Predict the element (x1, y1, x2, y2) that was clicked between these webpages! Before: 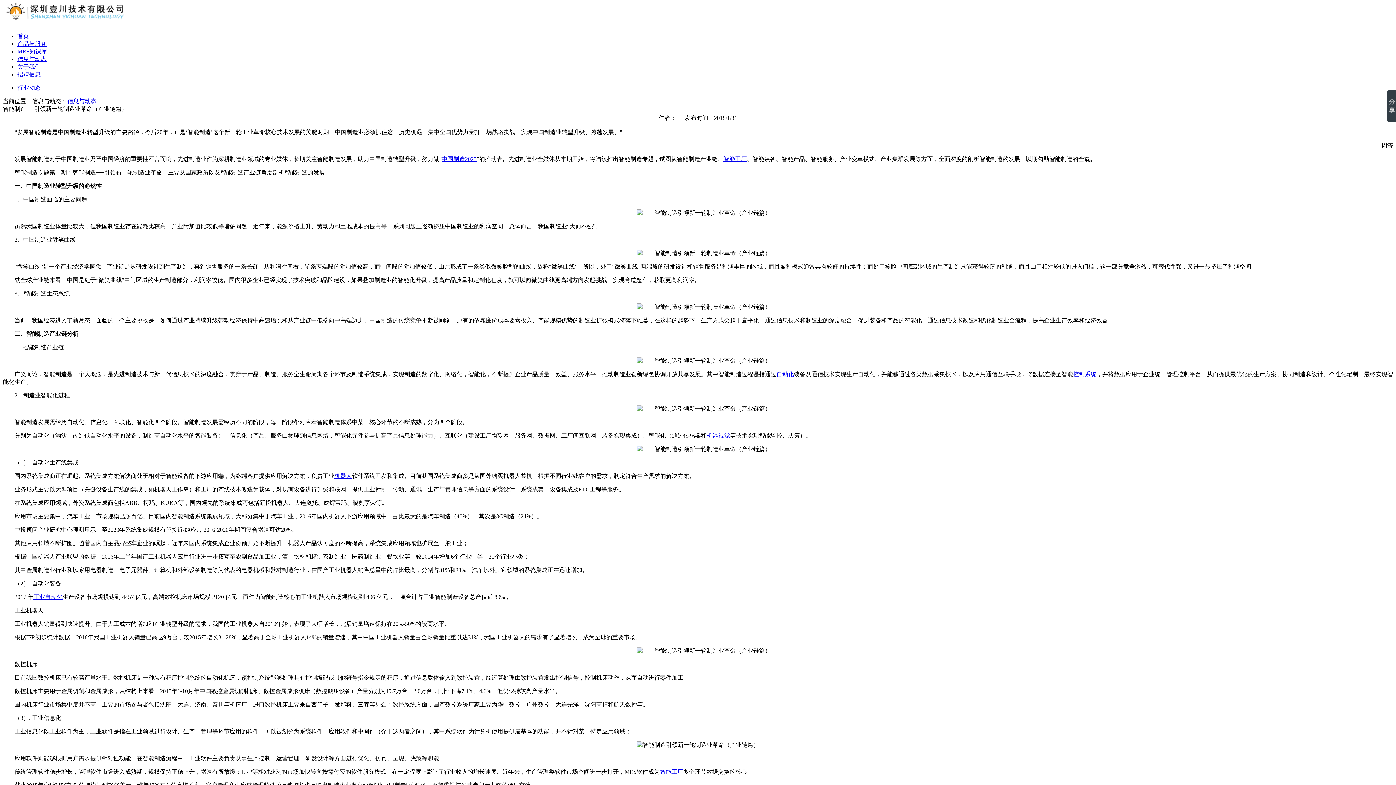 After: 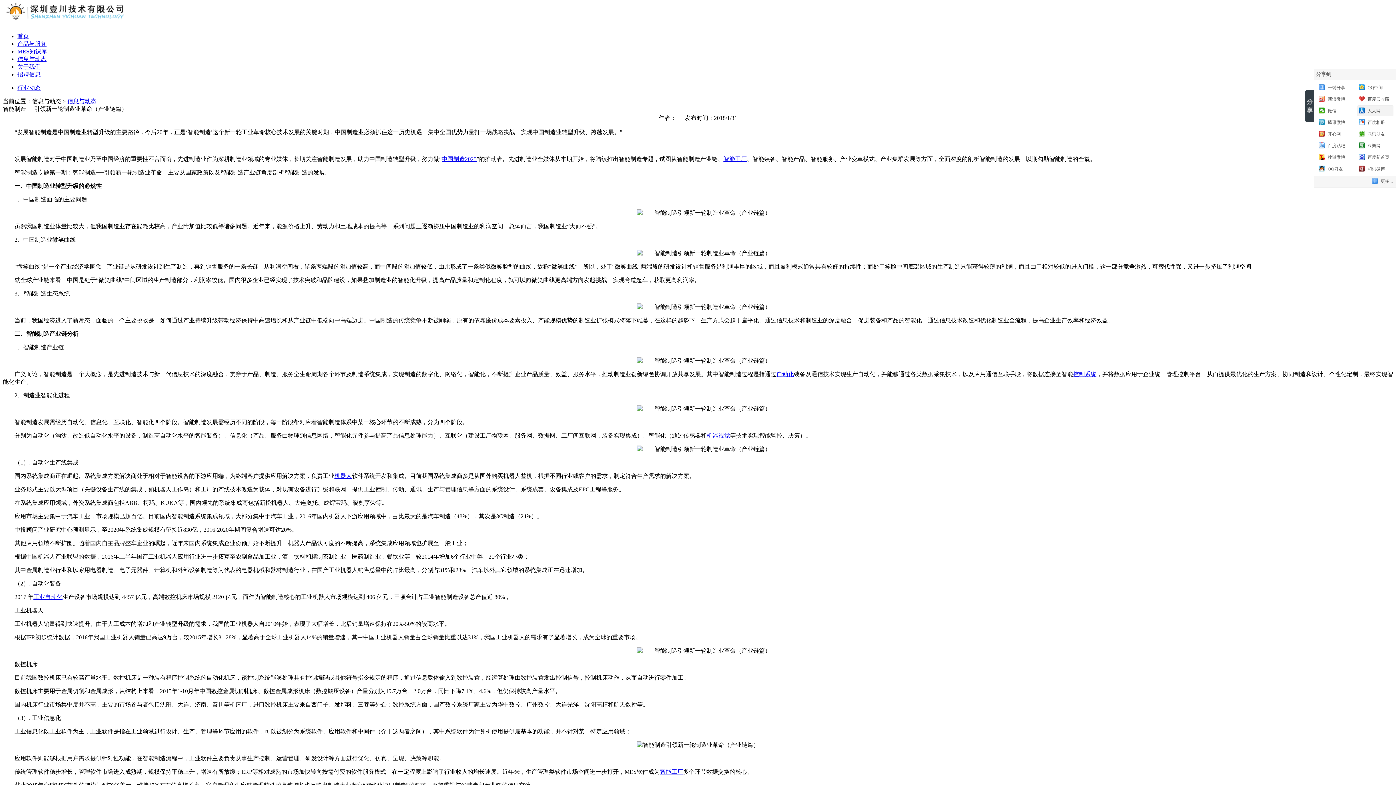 Action: bbox: (1387, 90, 1396, 122)